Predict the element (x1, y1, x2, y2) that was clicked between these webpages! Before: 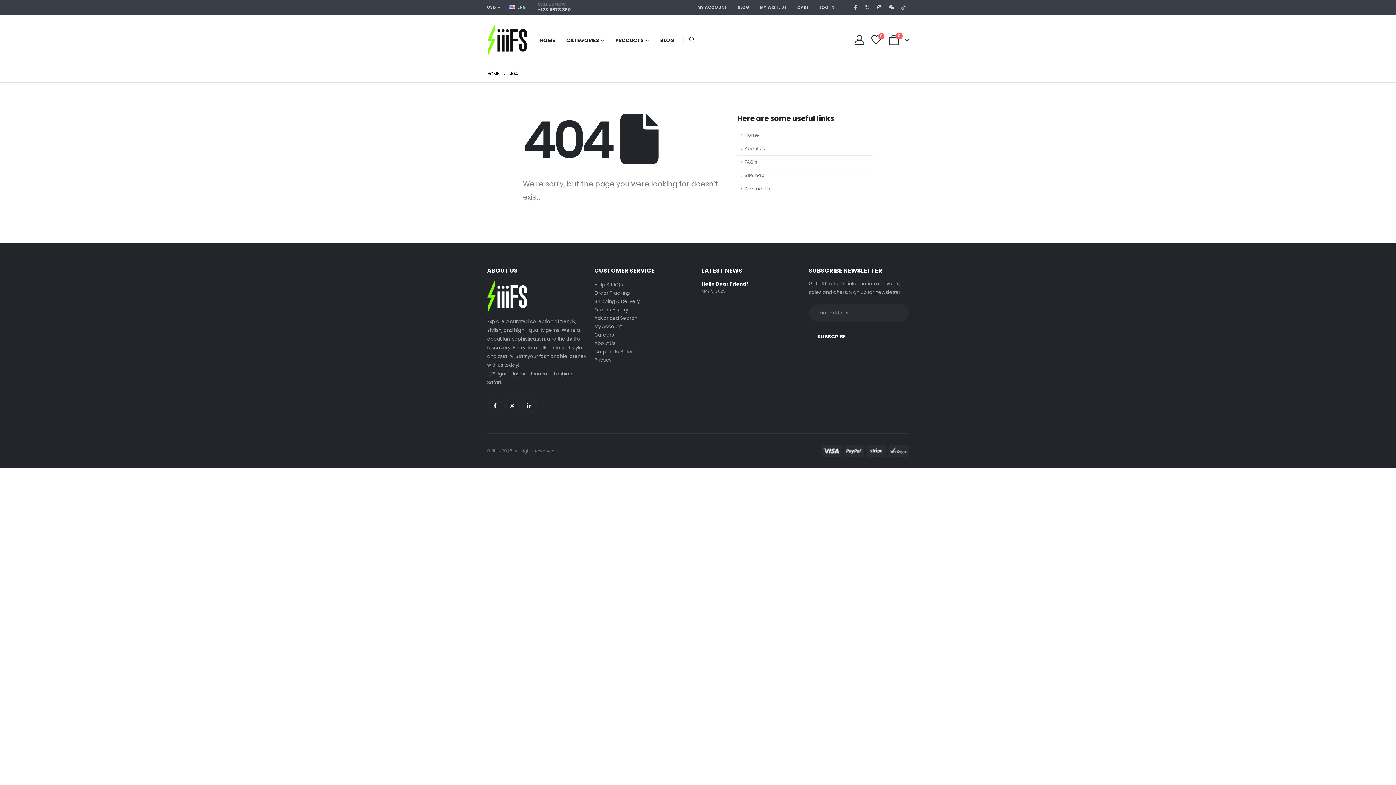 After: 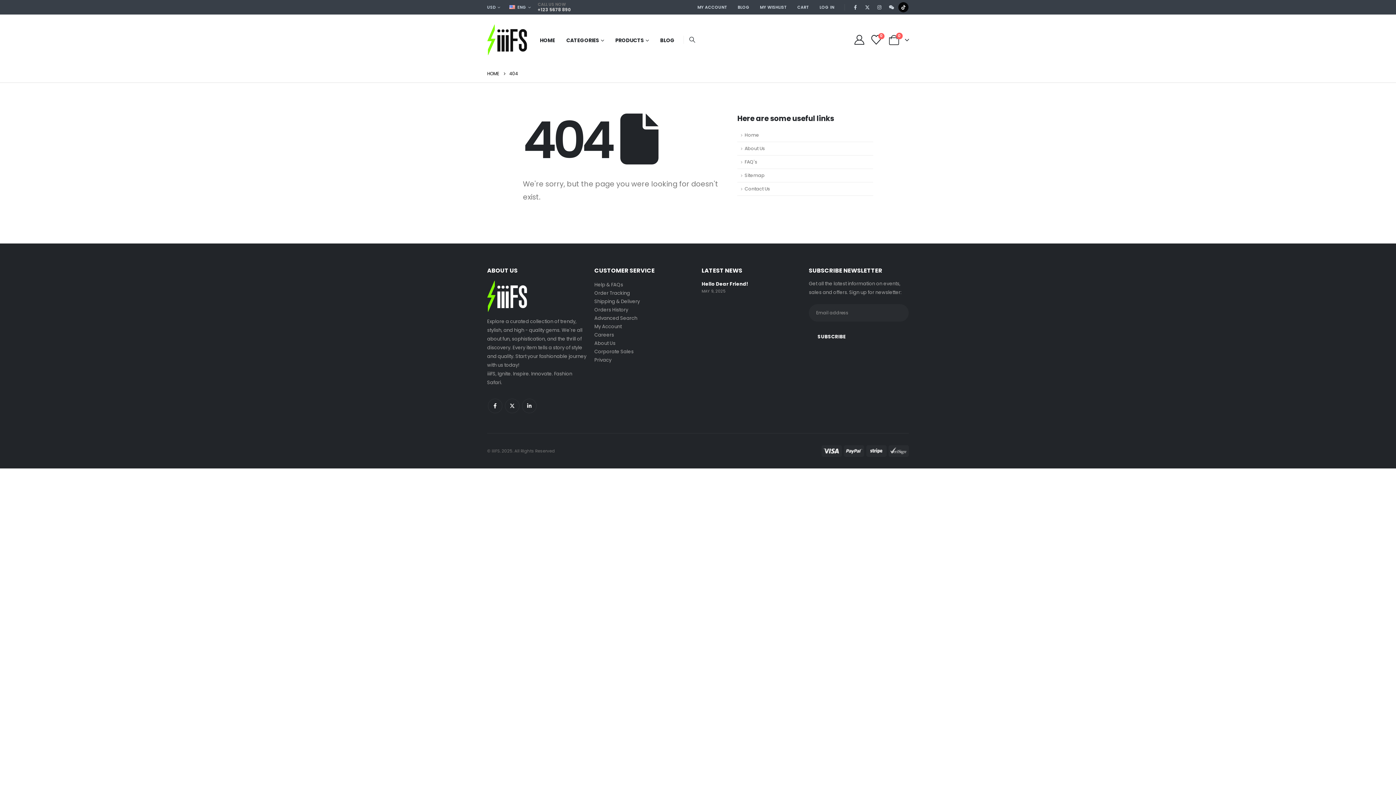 Action: label: Tiktok bbox: (898, 2, 908, 12)